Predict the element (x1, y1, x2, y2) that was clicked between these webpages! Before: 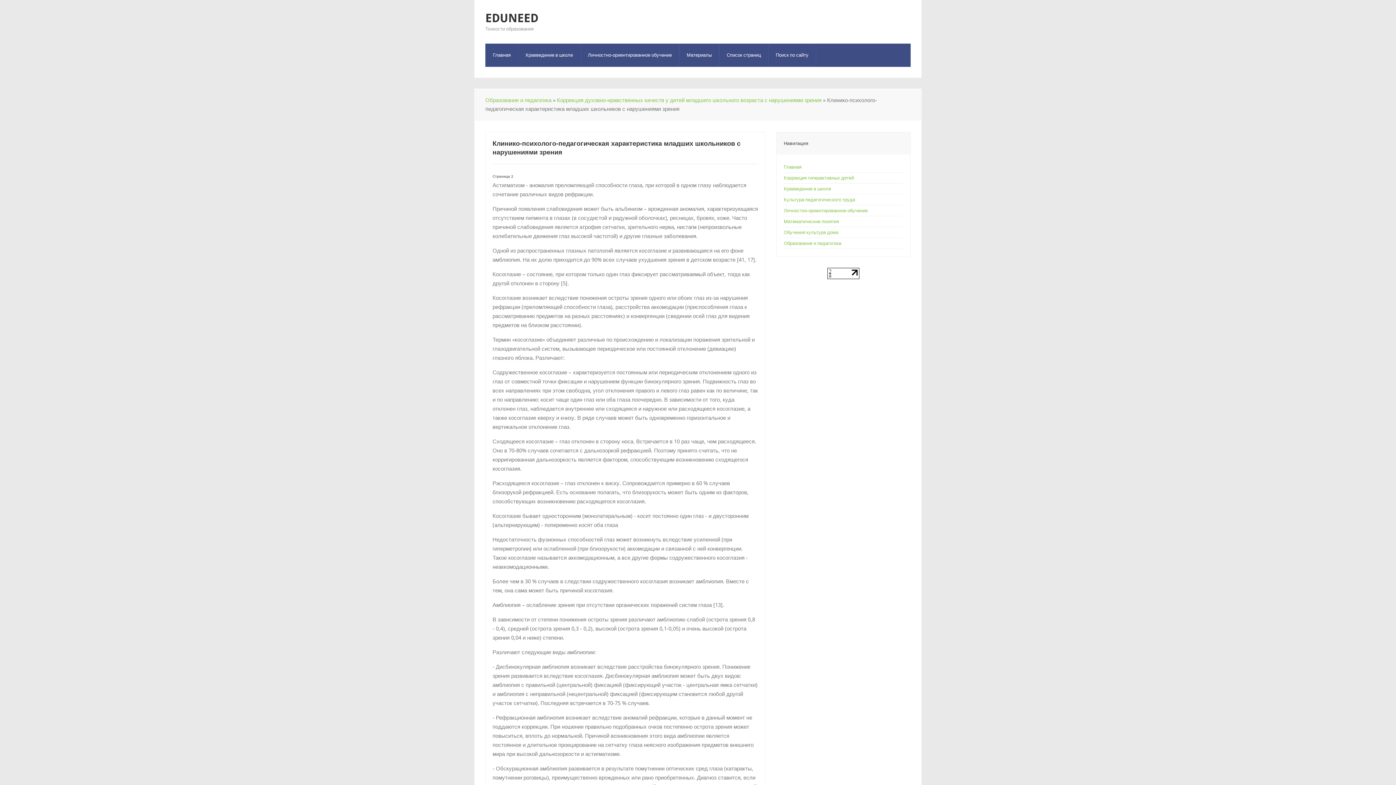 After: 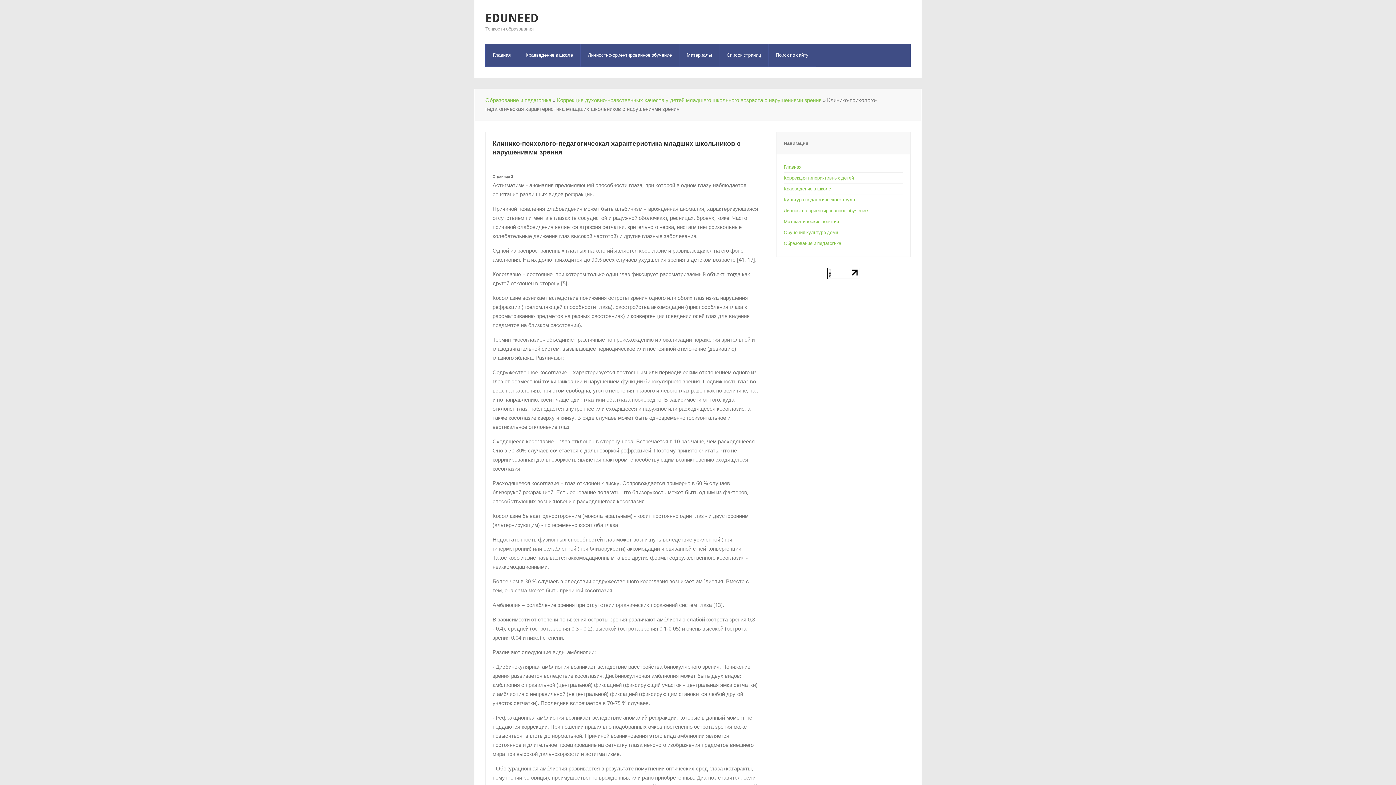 Action: bbox: (827, 270, 859, 275)